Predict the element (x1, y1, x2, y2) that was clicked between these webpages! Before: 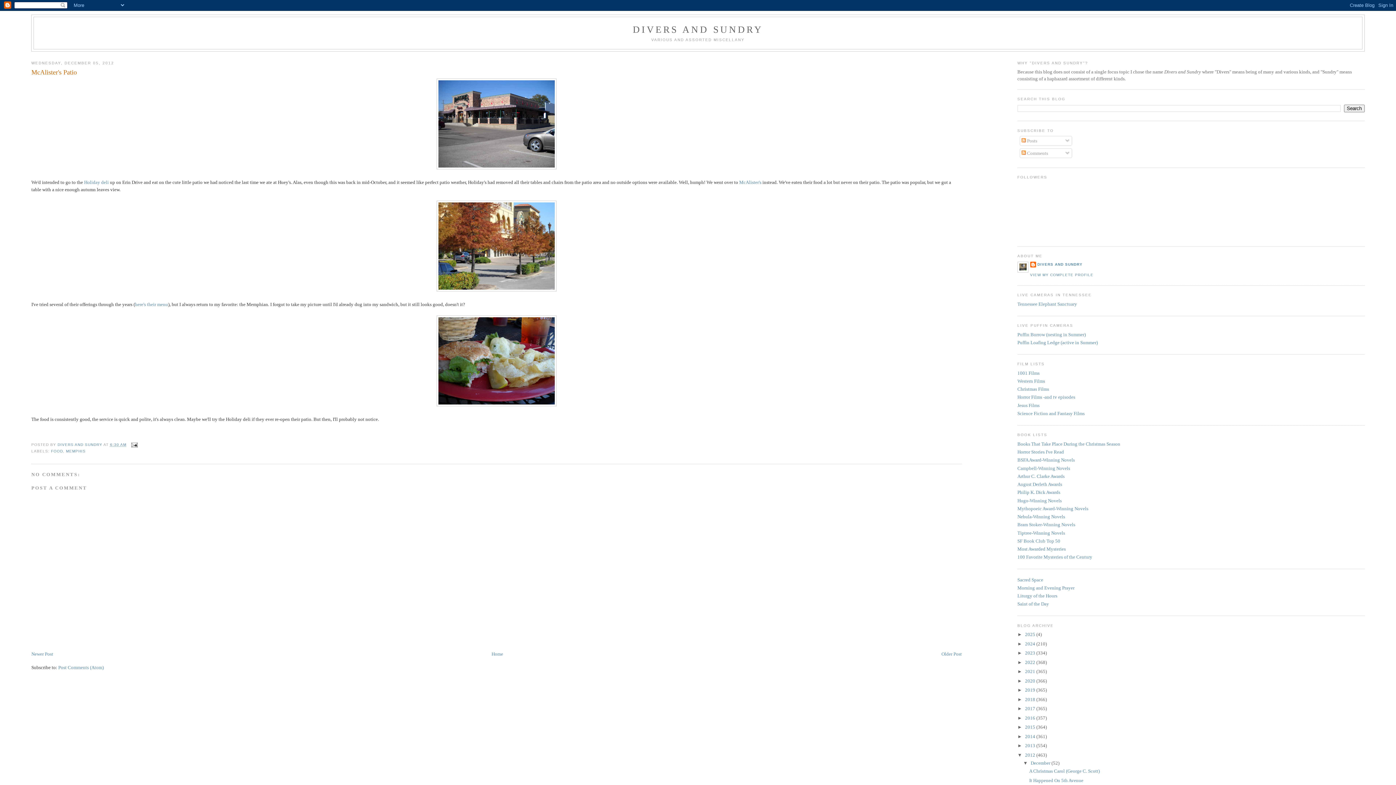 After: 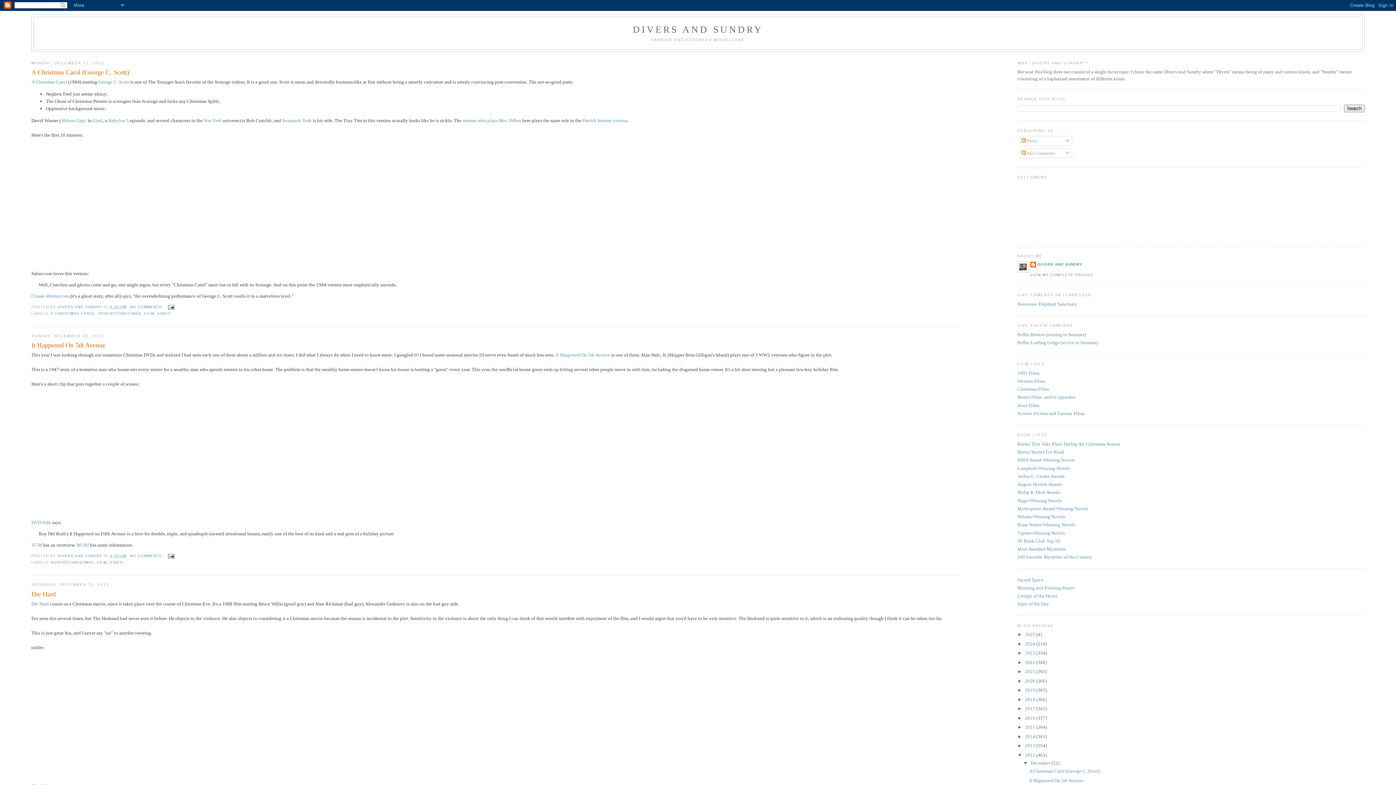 Action: bbox: (1030, 760, 1051, 766) label: December 